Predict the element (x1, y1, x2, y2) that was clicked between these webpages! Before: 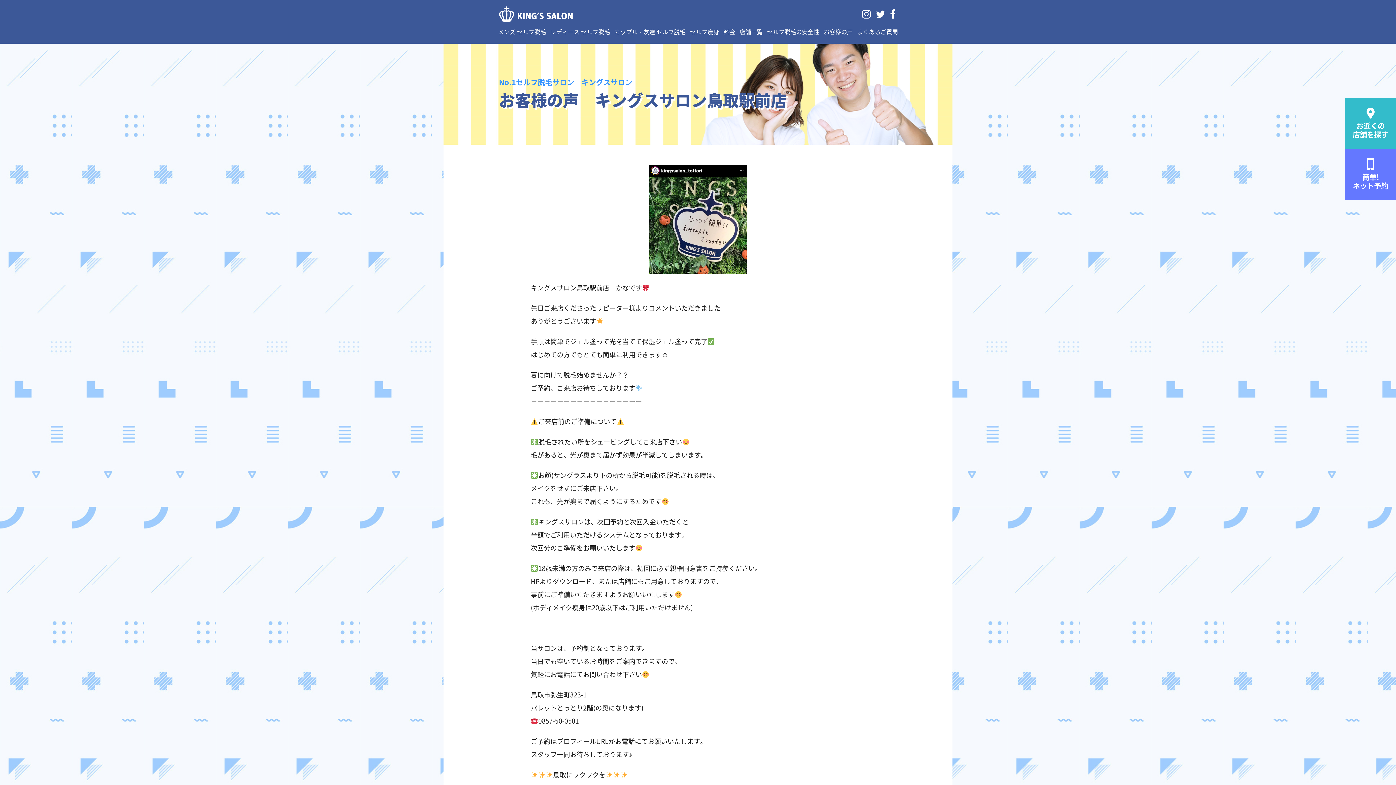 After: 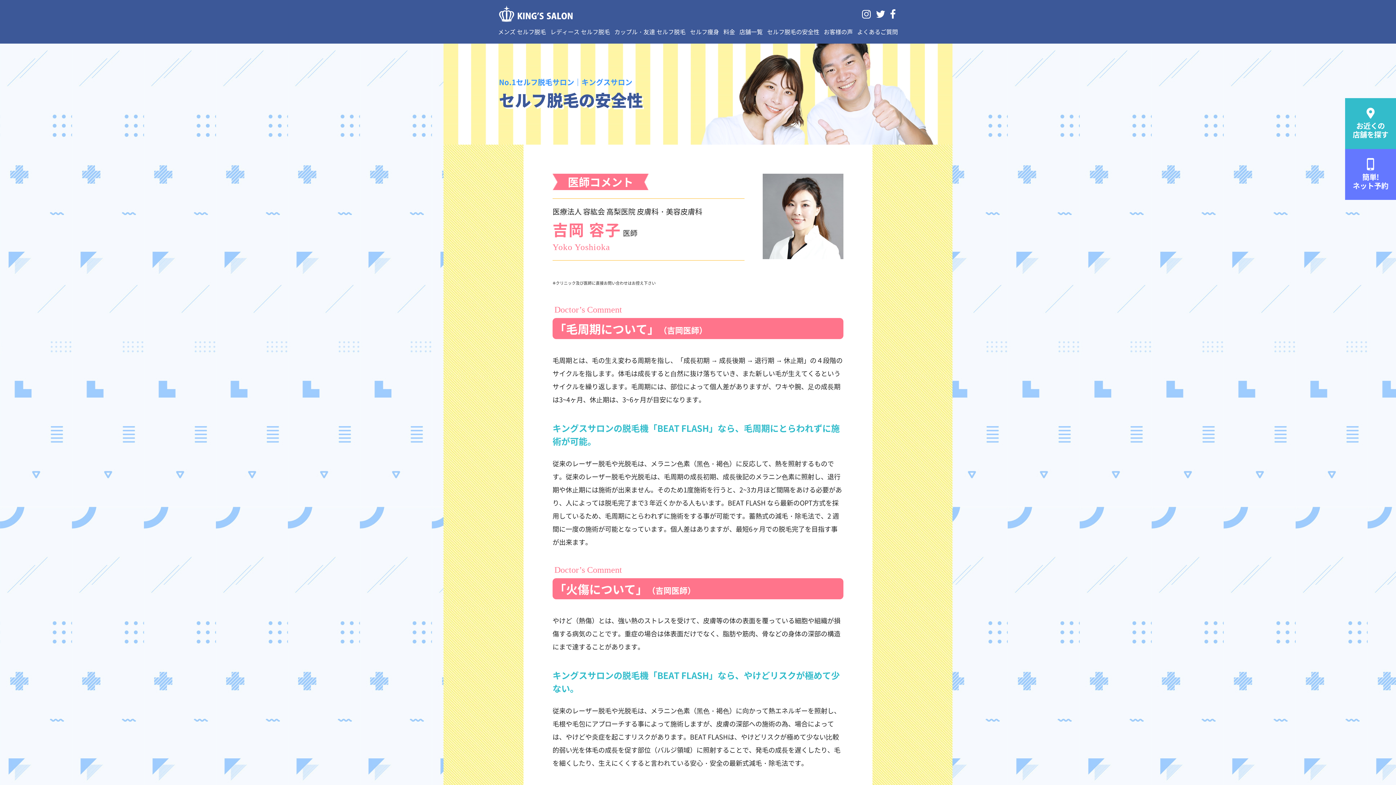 Action: bbox: (767, 21, 819, 41) label: セルフ脱毛の安全性